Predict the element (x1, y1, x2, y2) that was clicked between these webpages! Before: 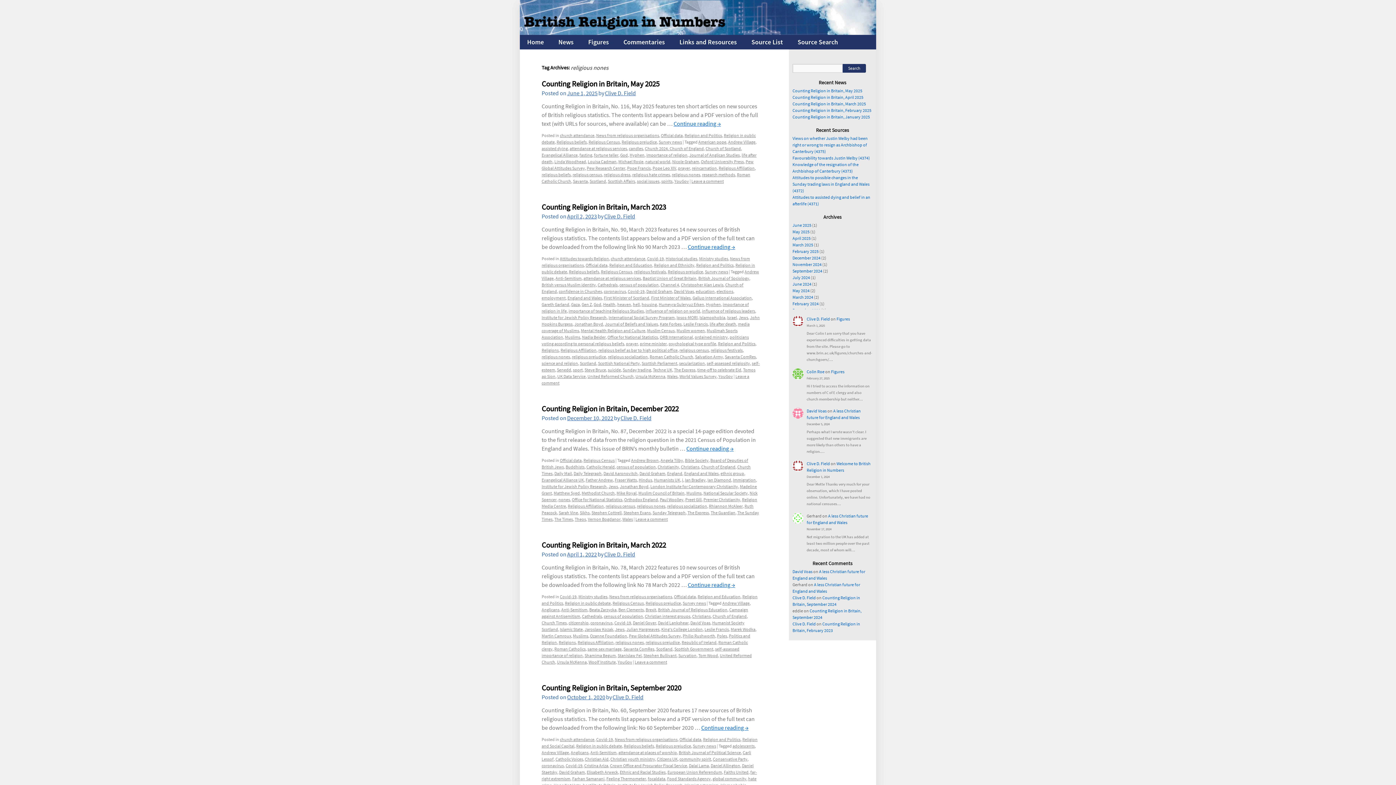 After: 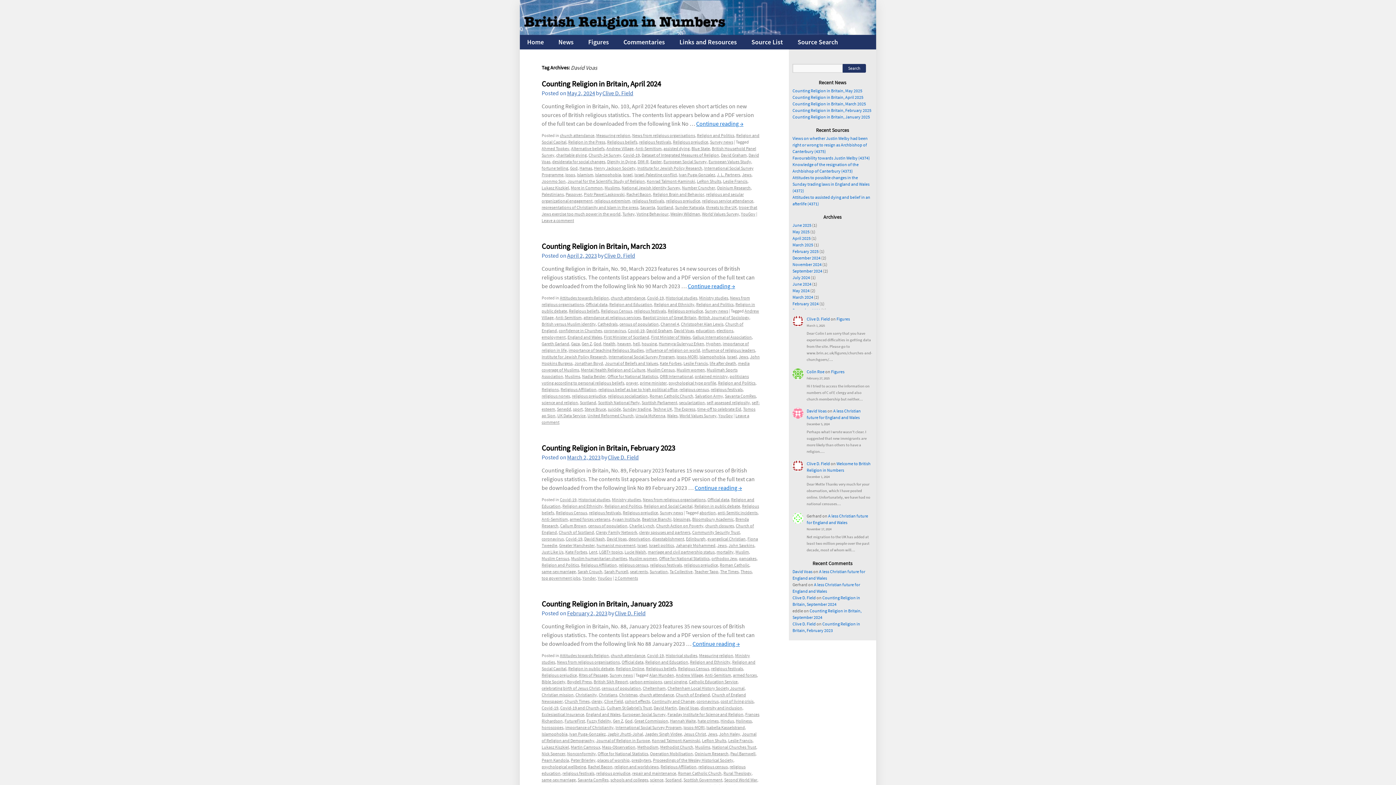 Action: bbox: (690, 620, 710, 625) label: David Voas